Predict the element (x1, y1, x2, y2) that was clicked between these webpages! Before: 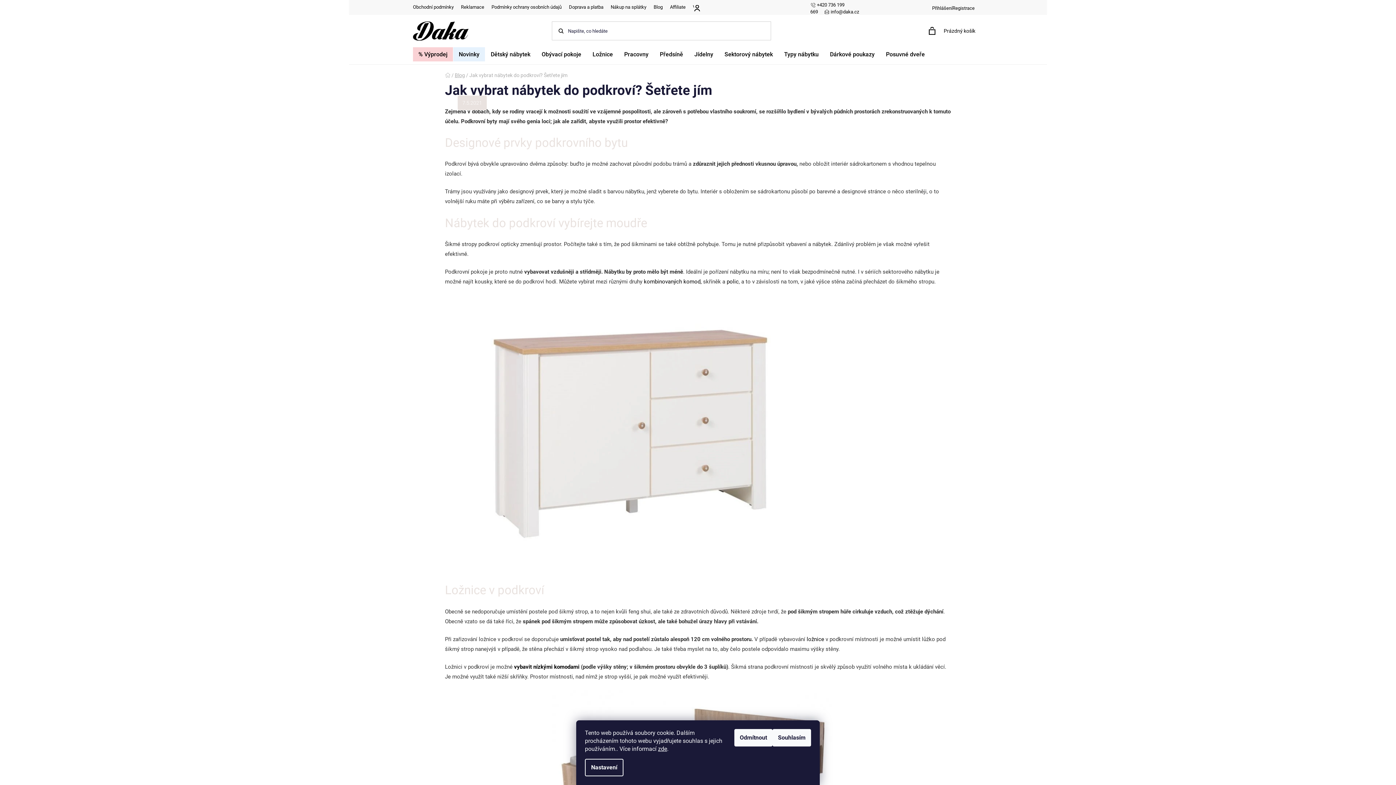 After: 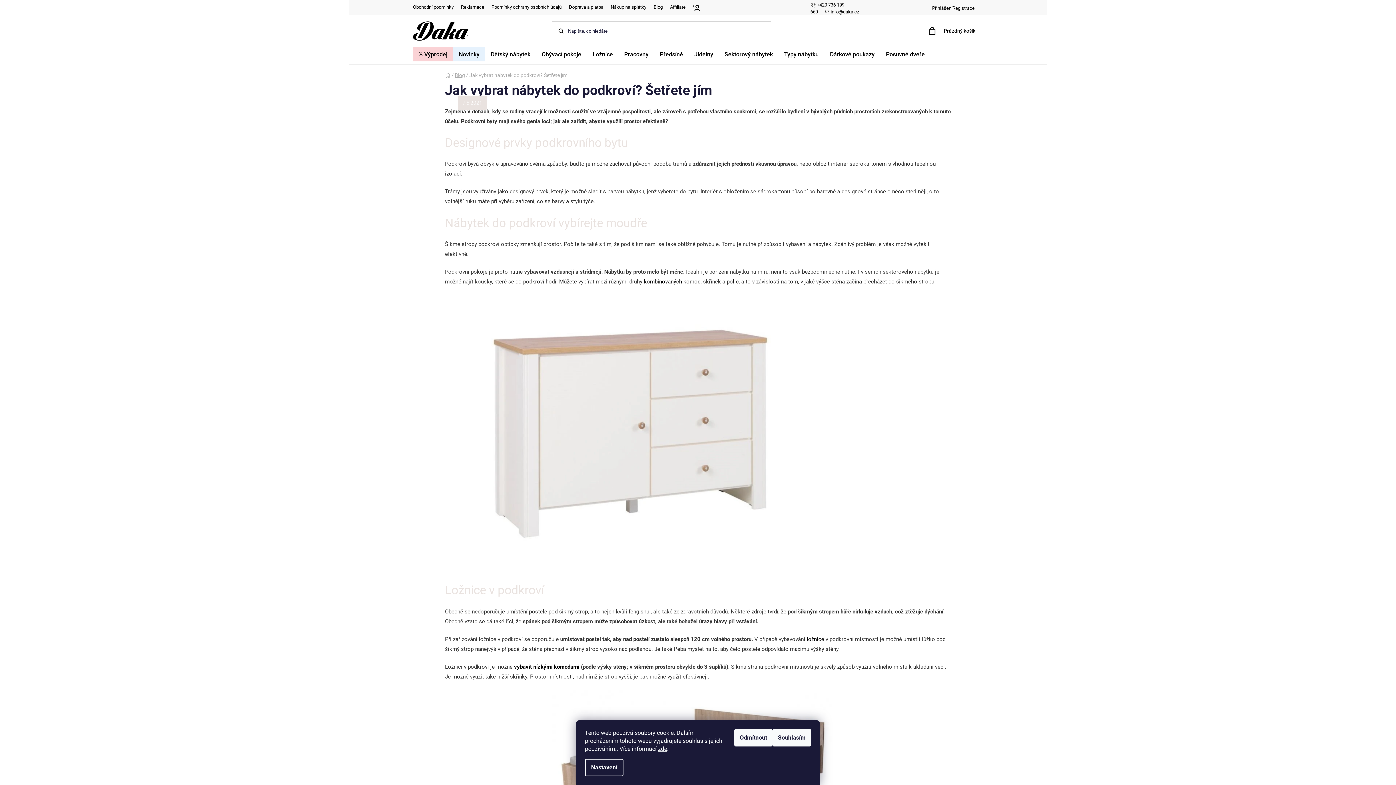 Action: bbox: (670, 4, 685, 10) label: Affiliate